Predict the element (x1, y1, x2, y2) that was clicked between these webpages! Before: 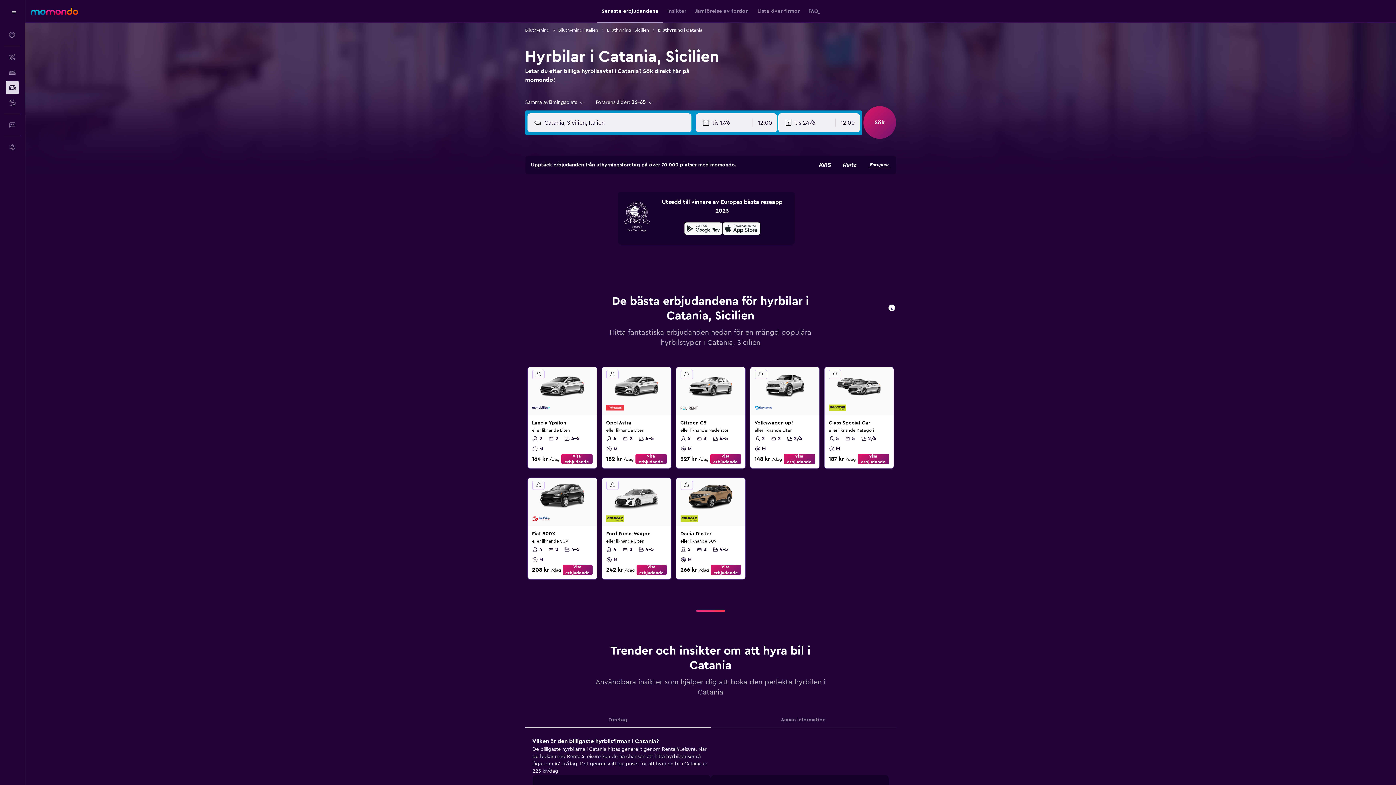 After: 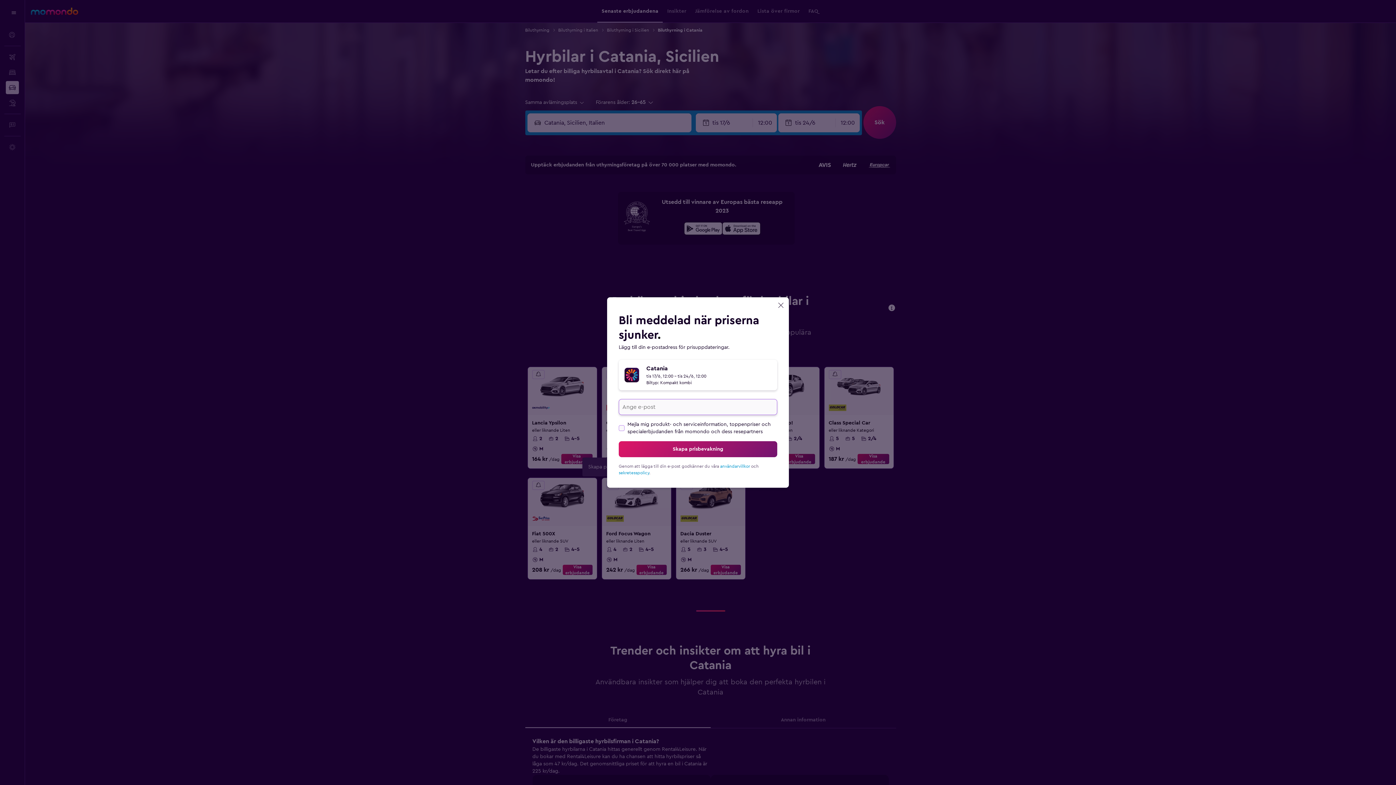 Action: bbox: (606, 481, 618, 490)